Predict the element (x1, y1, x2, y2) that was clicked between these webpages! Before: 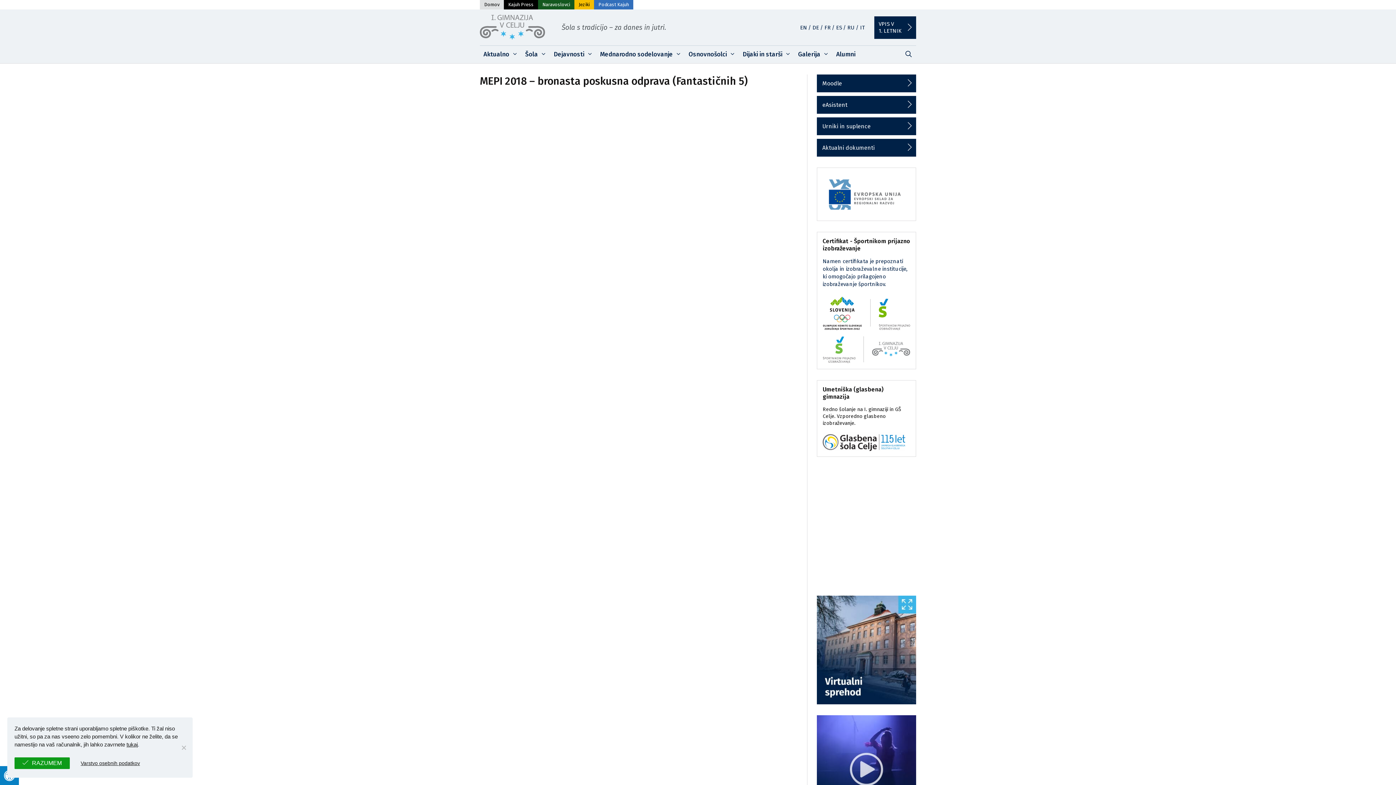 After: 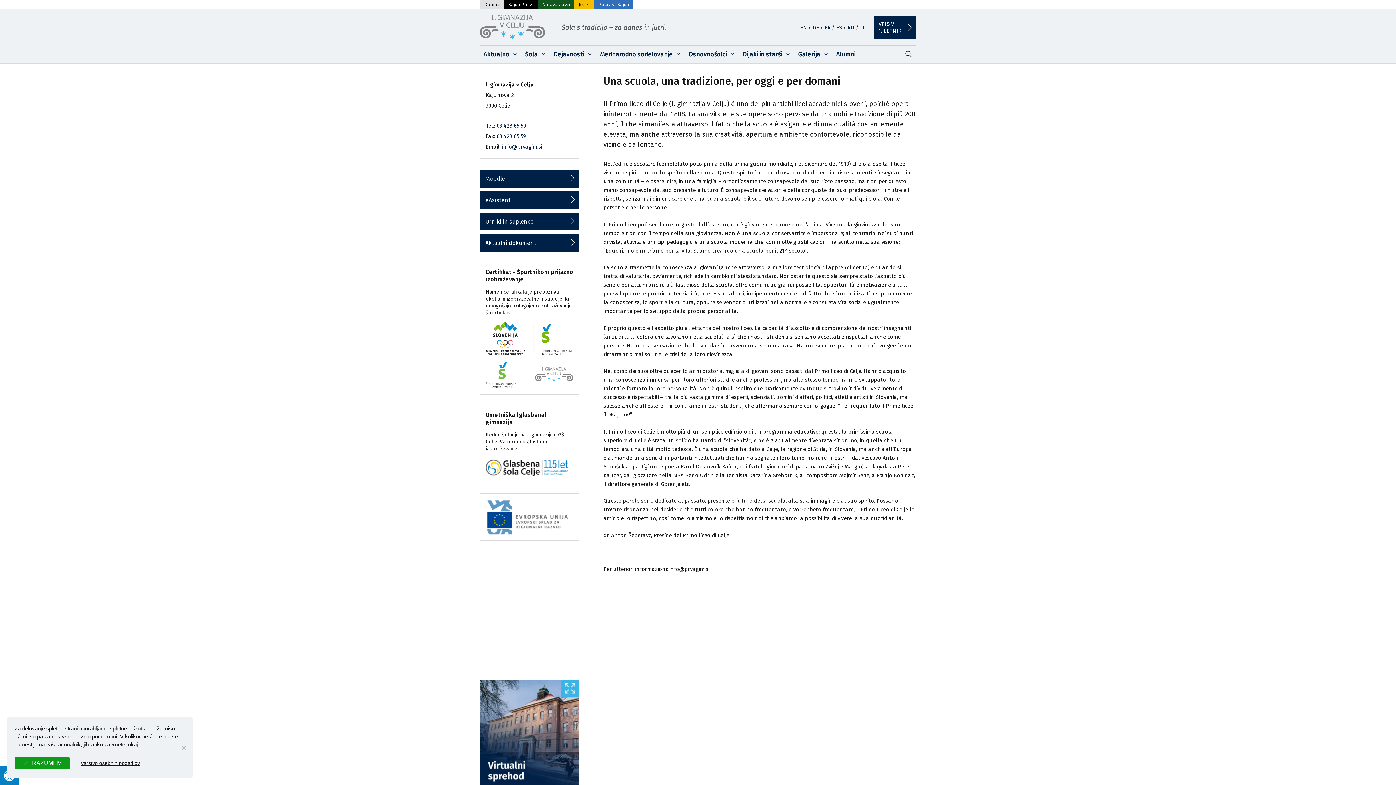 Action: label: IT bbox: (860, 24, 865, 30)